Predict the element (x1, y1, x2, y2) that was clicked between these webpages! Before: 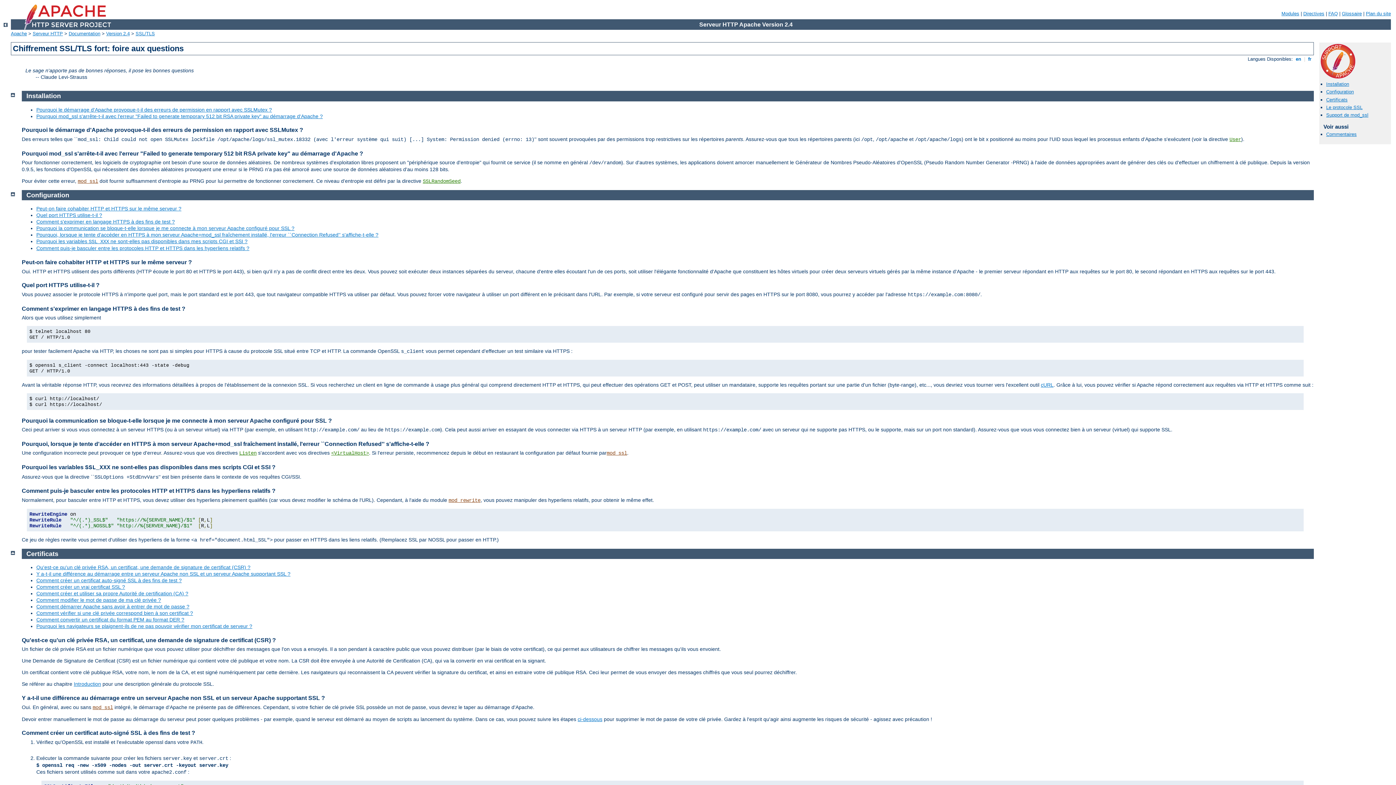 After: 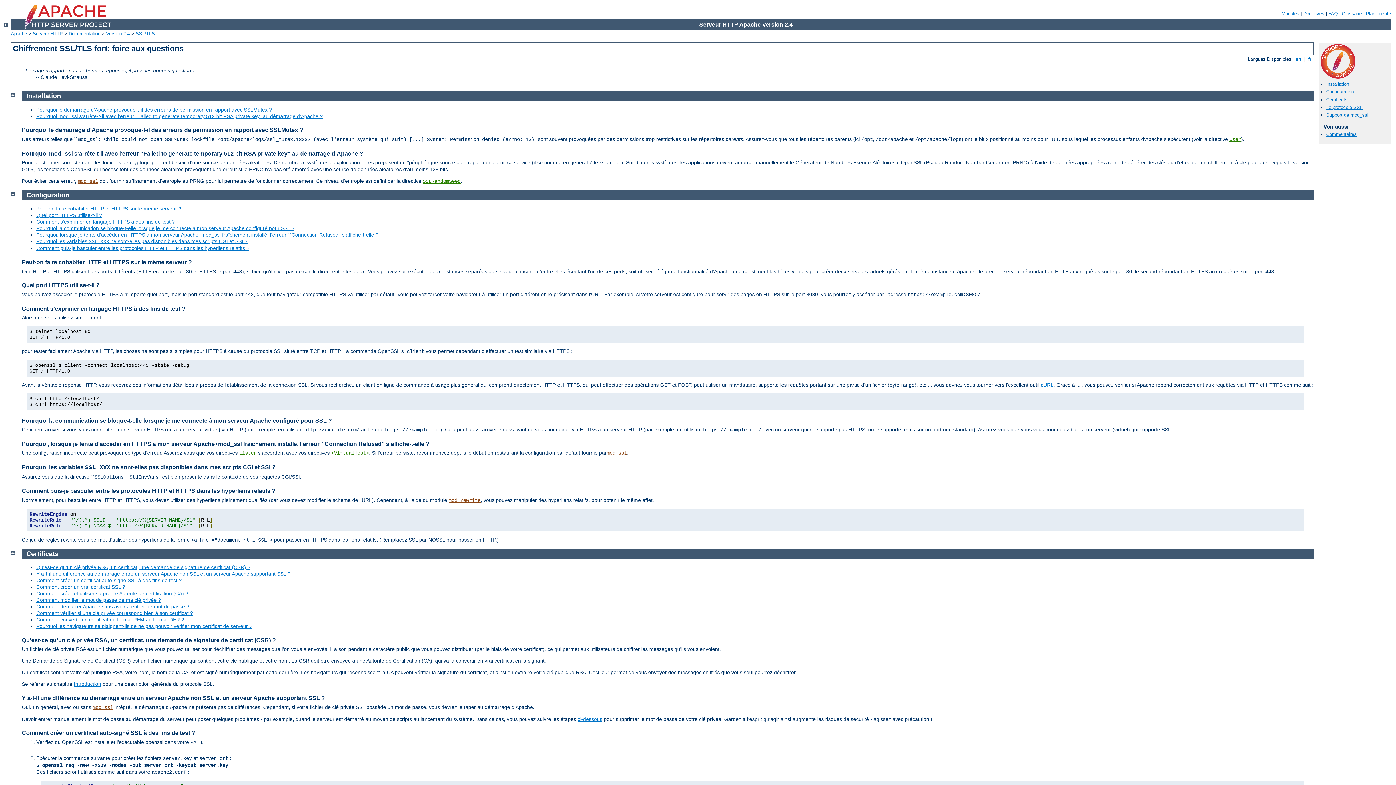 Action: bbox: (26, 191, 69, 198) label: Configuration